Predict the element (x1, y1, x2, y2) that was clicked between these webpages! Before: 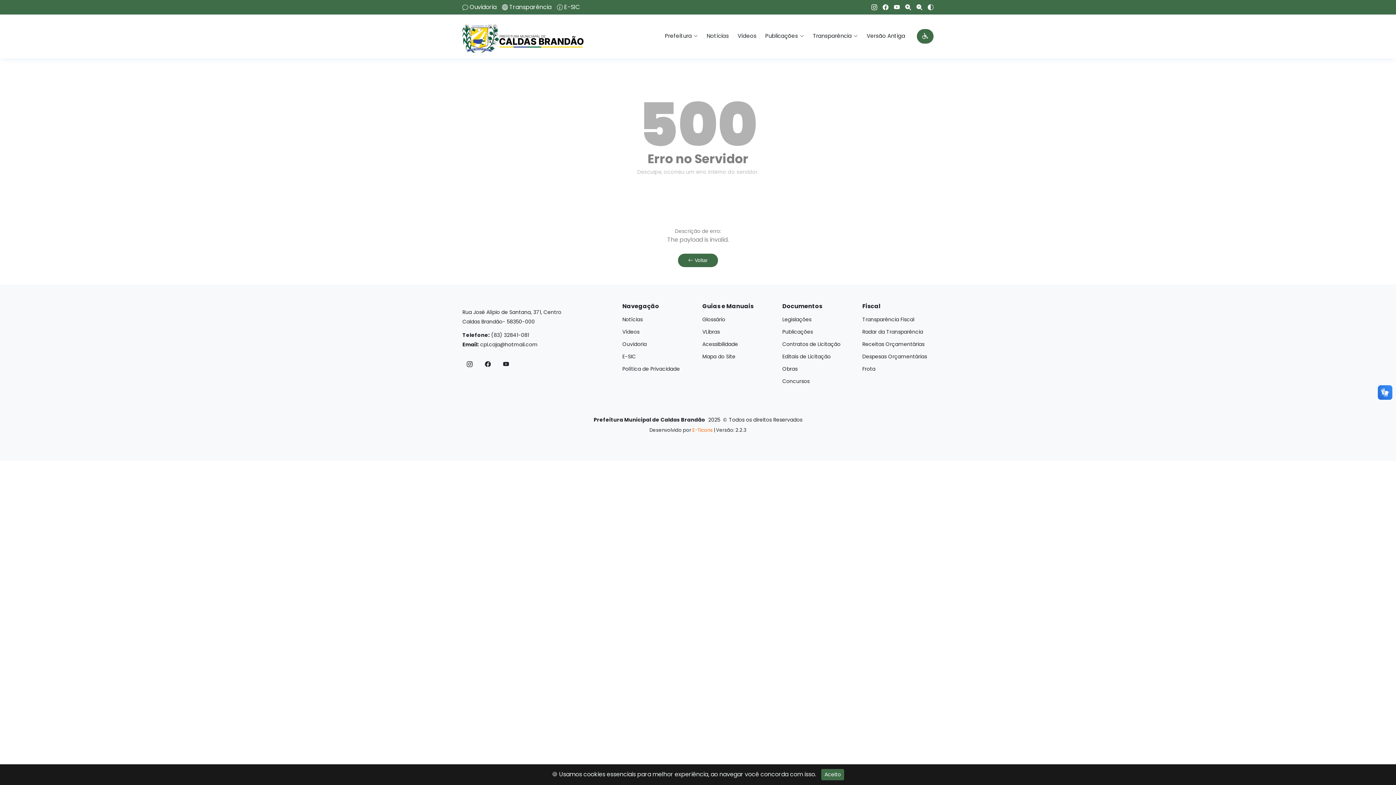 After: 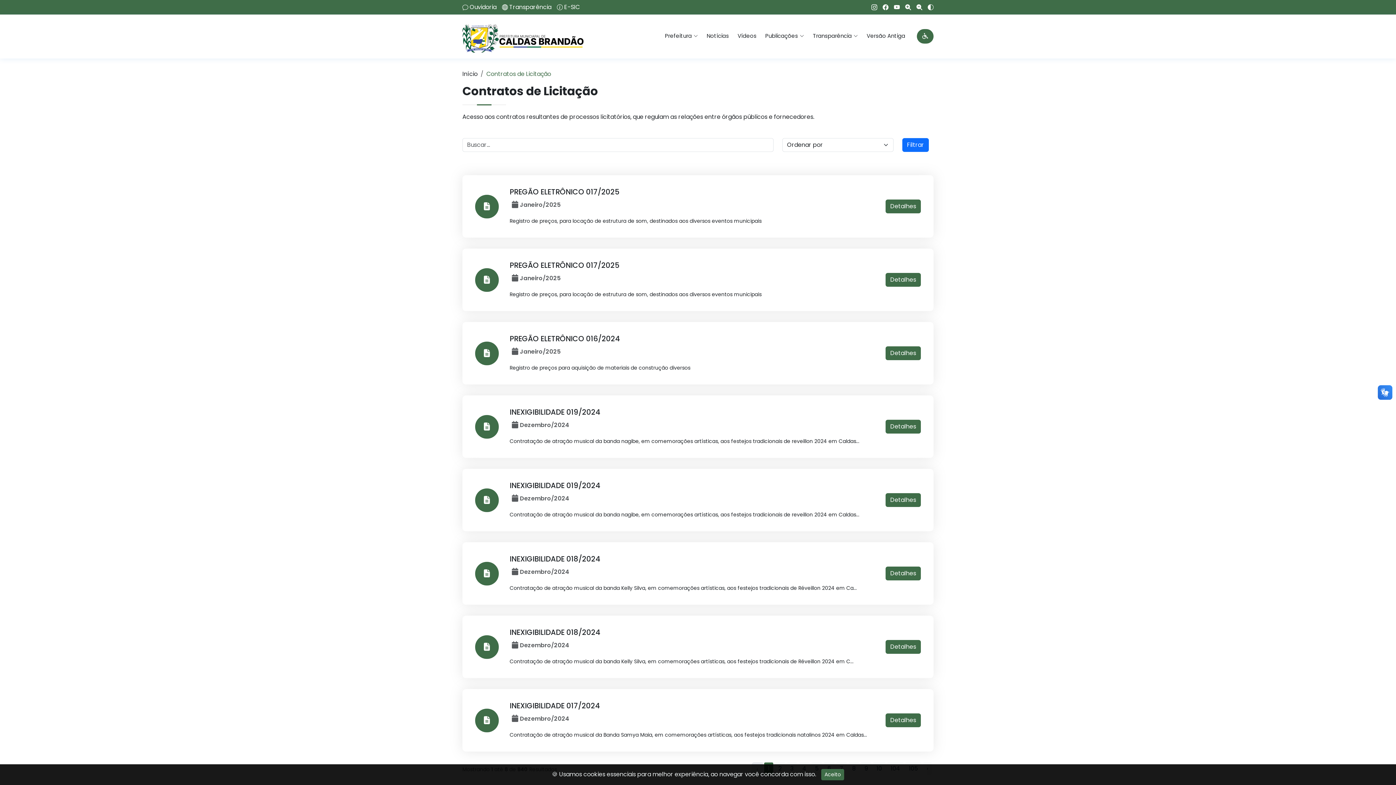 Action: bbox: (782, 341, 840, 346) label: Contratos de Licitação